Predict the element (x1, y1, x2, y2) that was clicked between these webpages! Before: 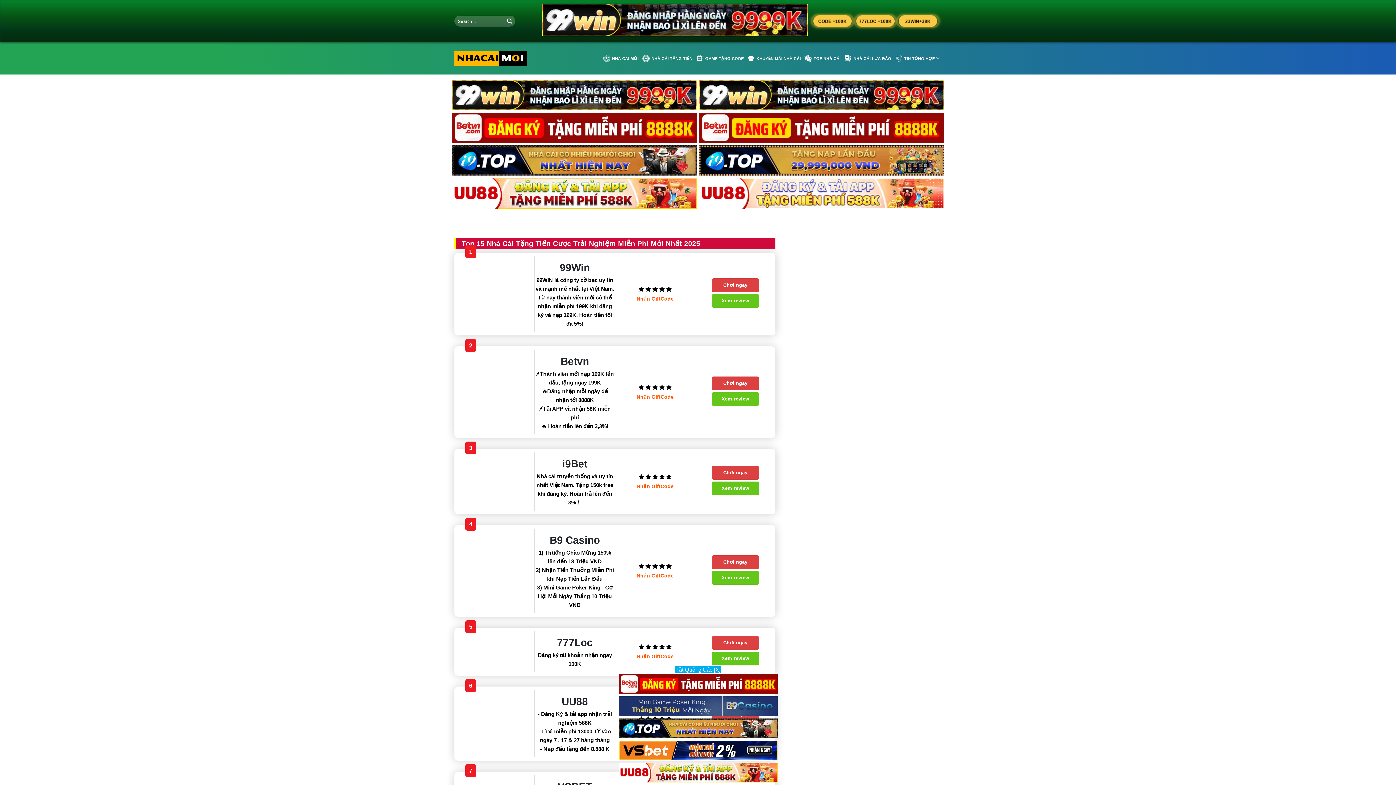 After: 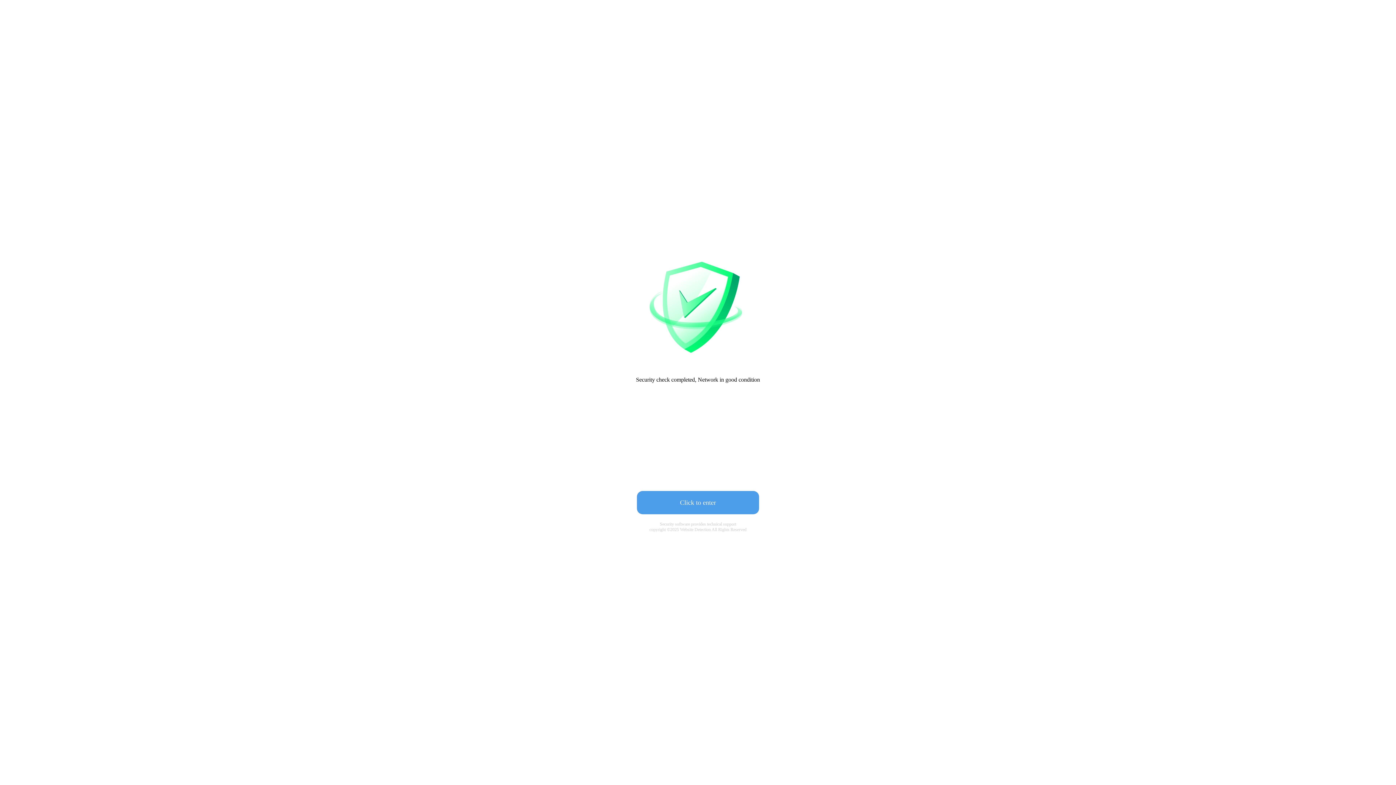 Action: bbox: (711, 278, 759, 292) label: Chơi ngay